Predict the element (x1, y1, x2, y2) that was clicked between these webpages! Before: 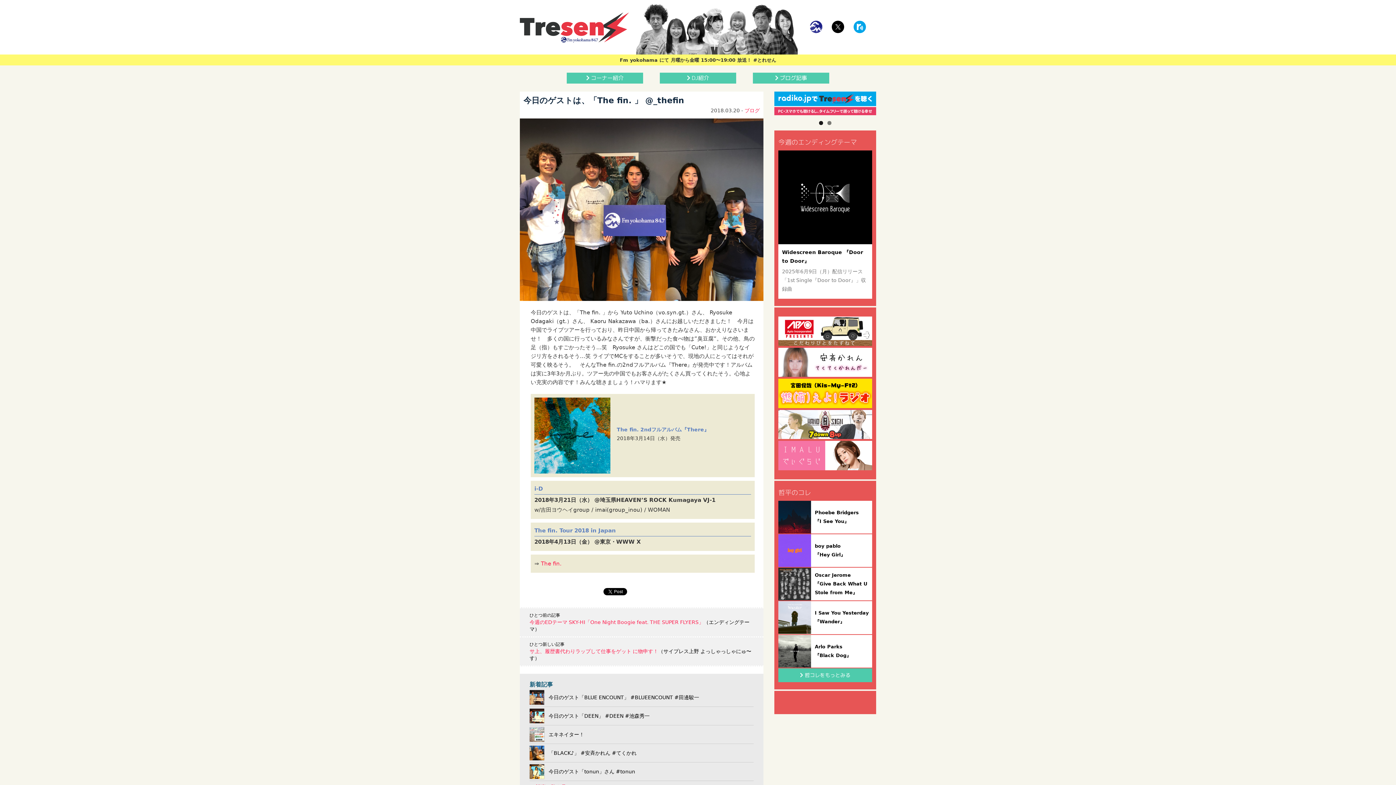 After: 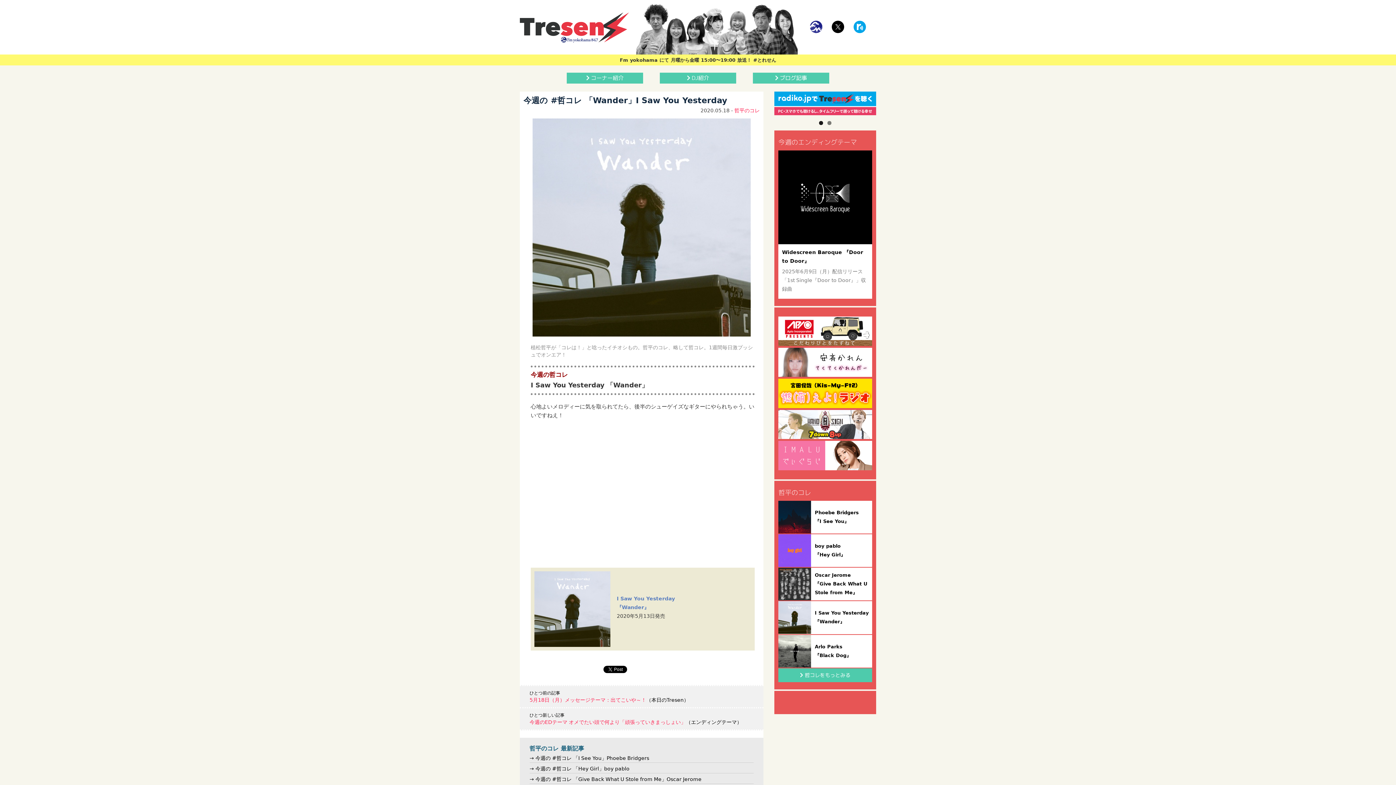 Action: bbox: (778, 601, 872, 634)